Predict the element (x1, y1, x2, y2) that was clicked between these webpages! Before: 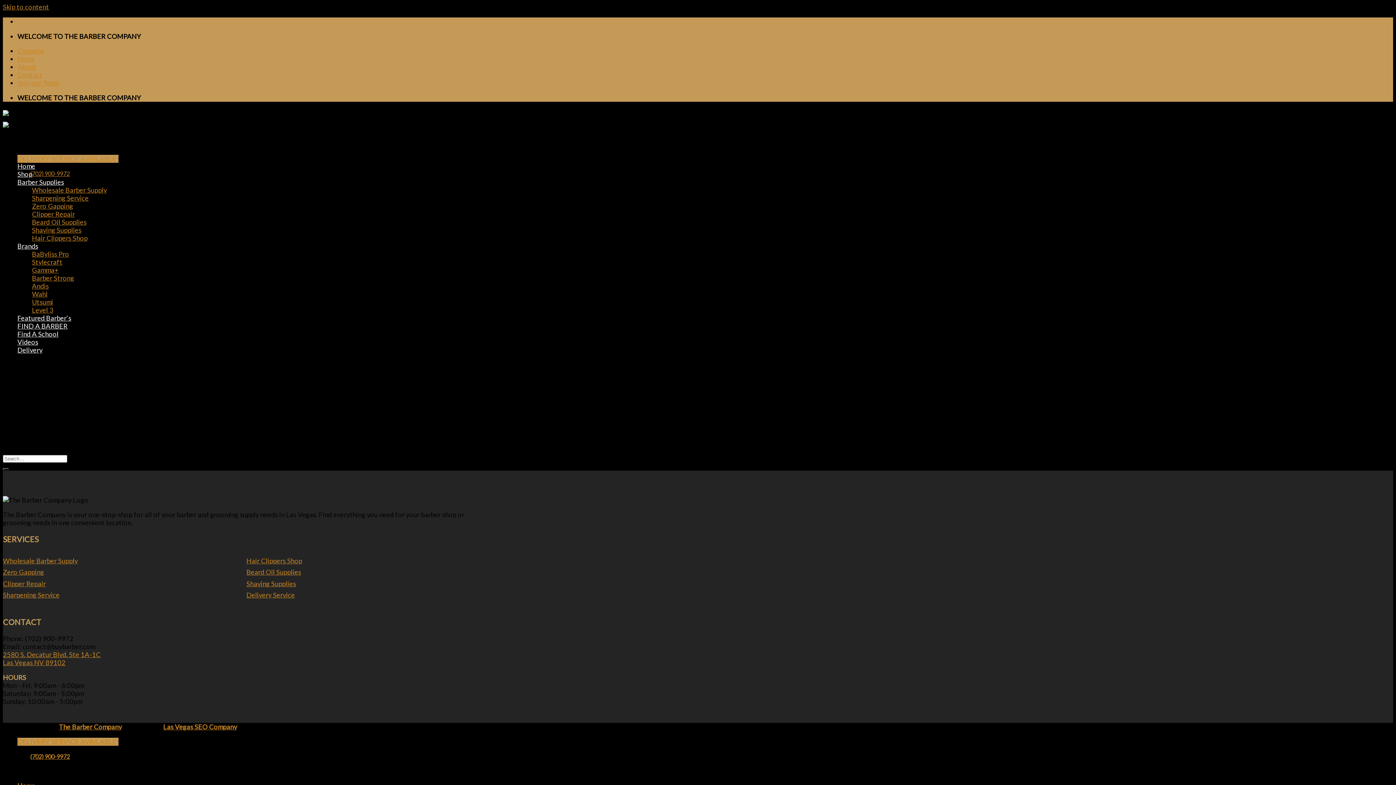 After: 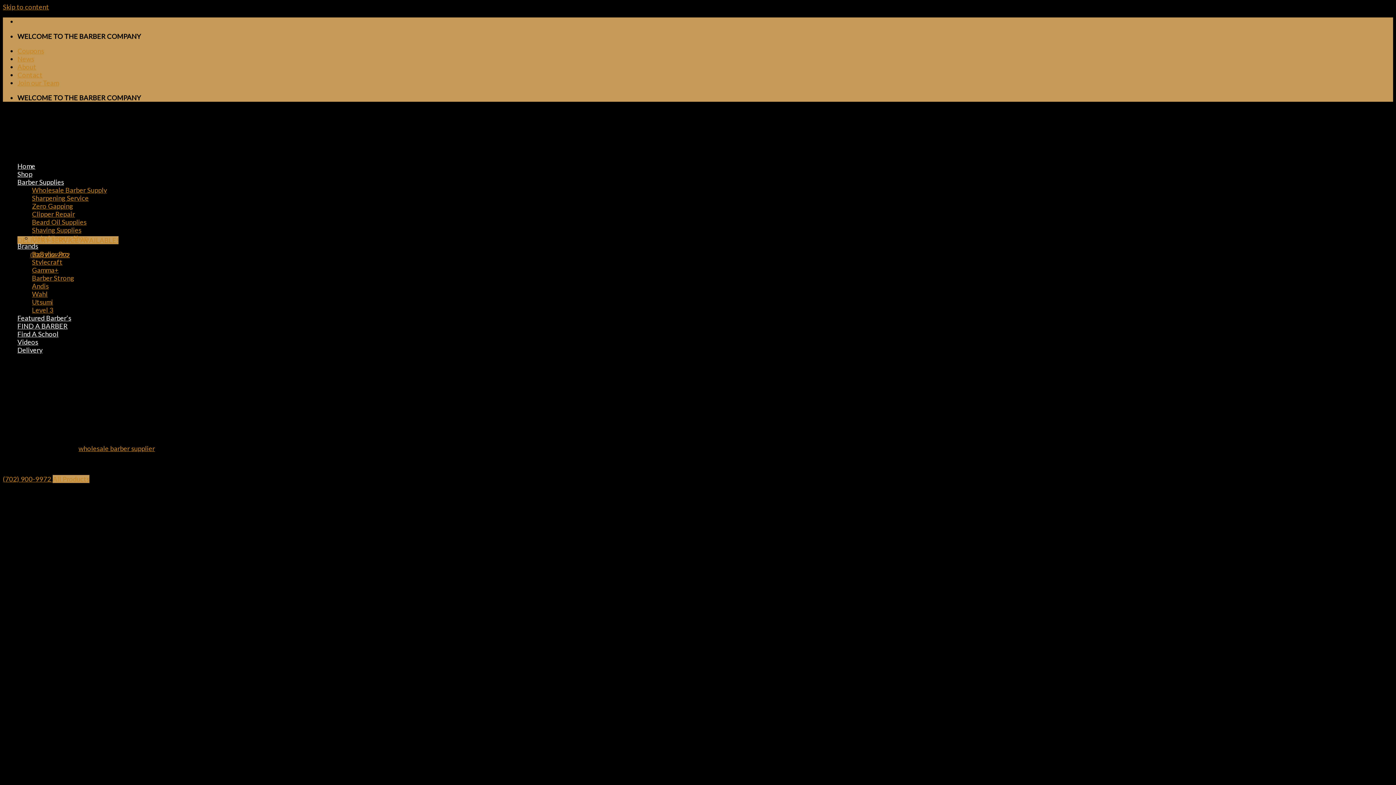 Action: bbox: (32, 186, 106, 194) label: Wholesale Barber Supply